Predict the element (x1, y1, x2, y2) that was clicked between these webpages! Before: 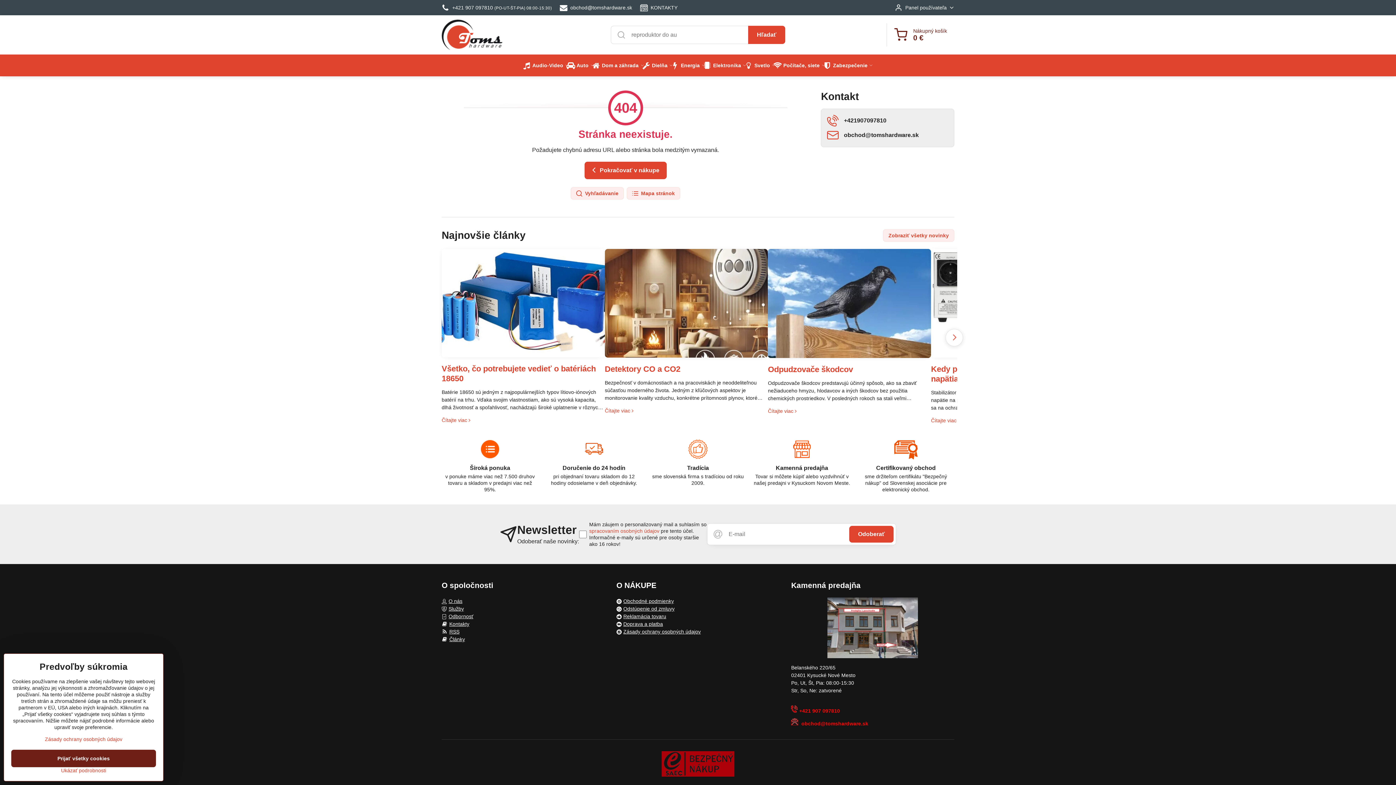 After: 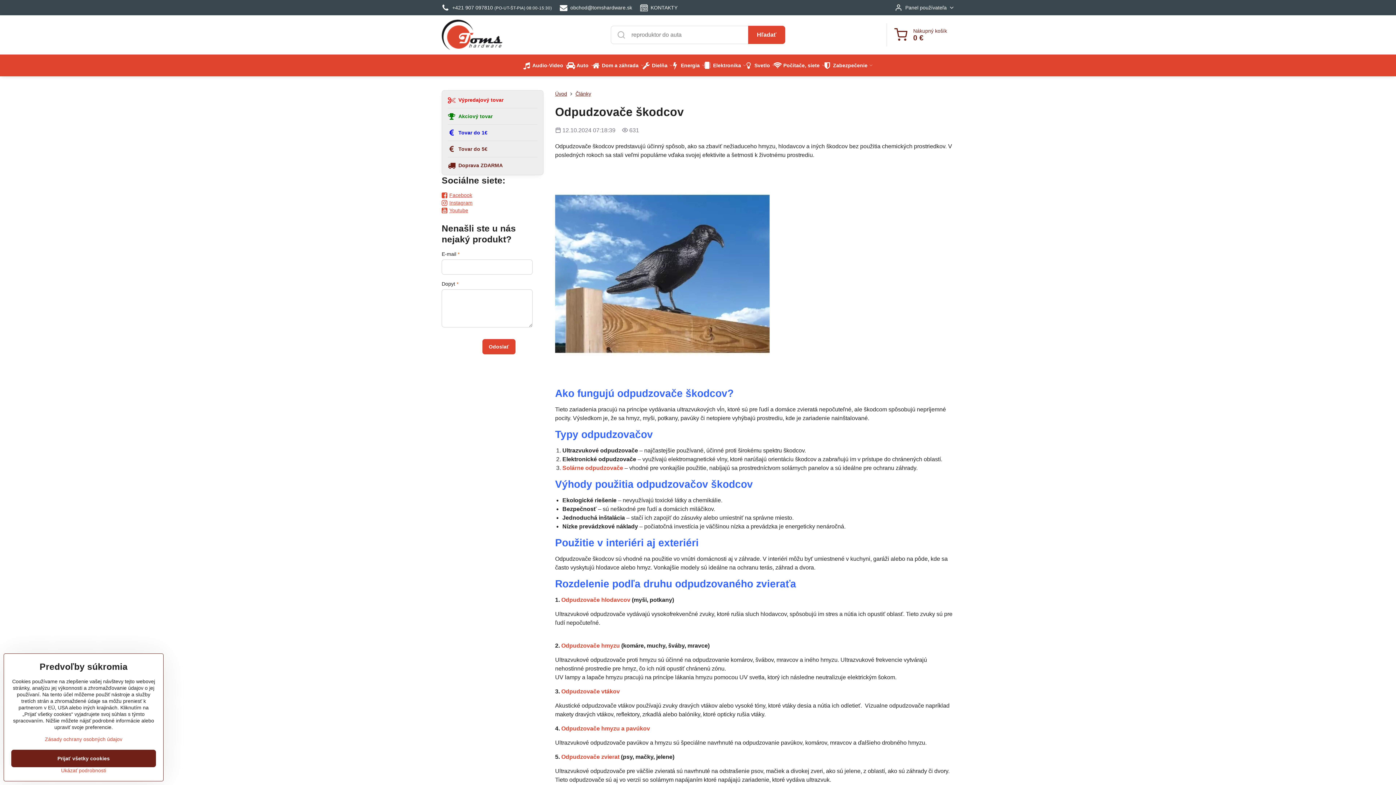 Action: bbox: (768, 249, 931, 358)